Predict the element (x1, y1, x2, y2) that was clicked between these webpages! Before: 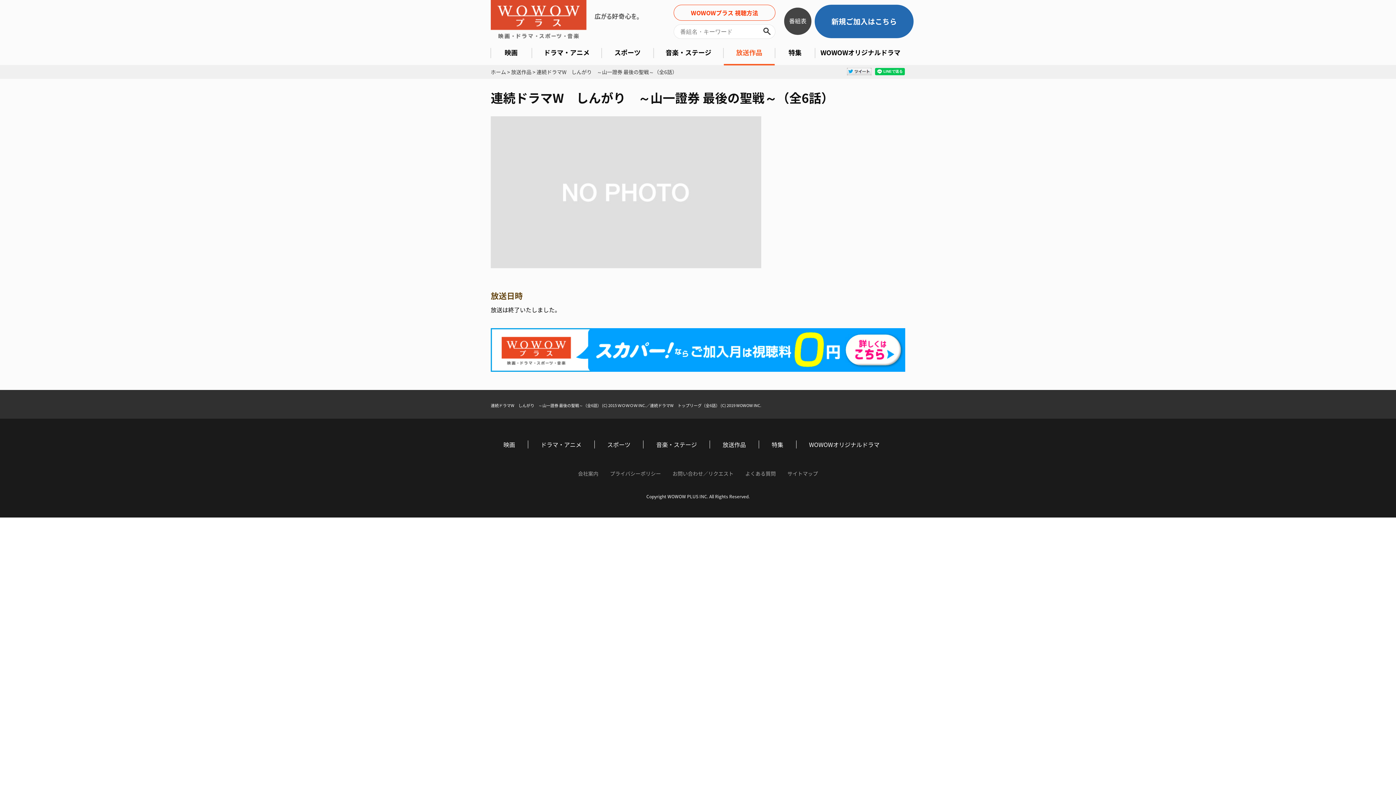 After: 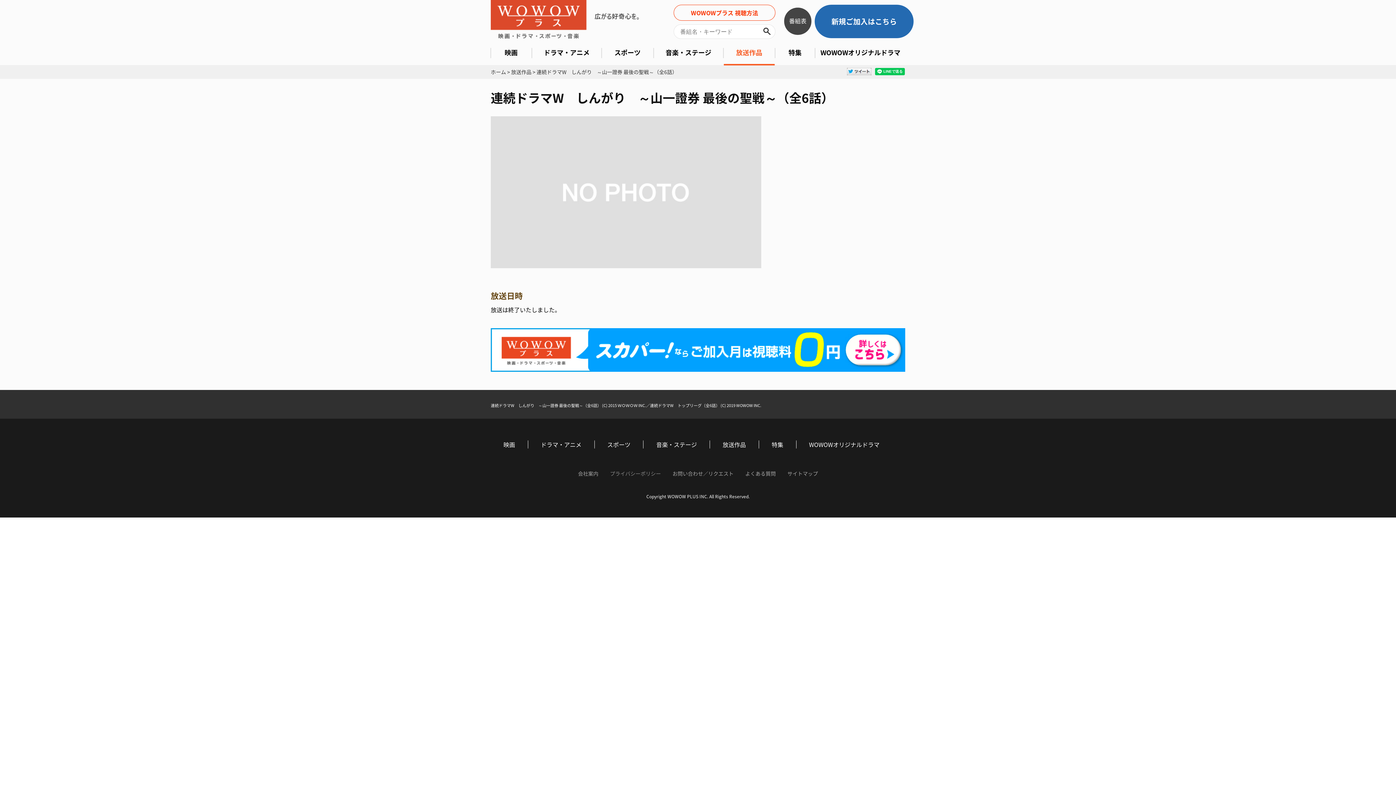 Action: label: プライバシーポリシー bbox: (604, 470, 666, 477)